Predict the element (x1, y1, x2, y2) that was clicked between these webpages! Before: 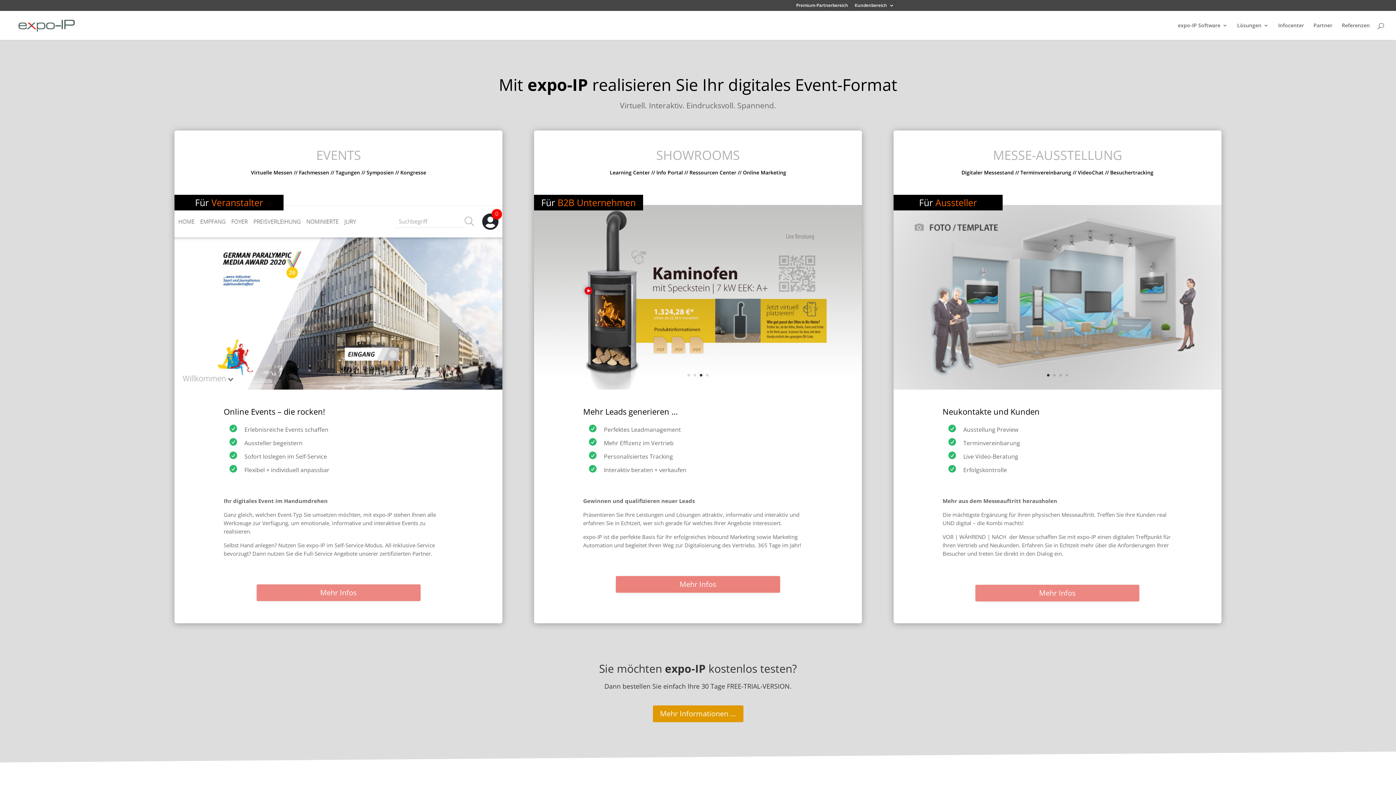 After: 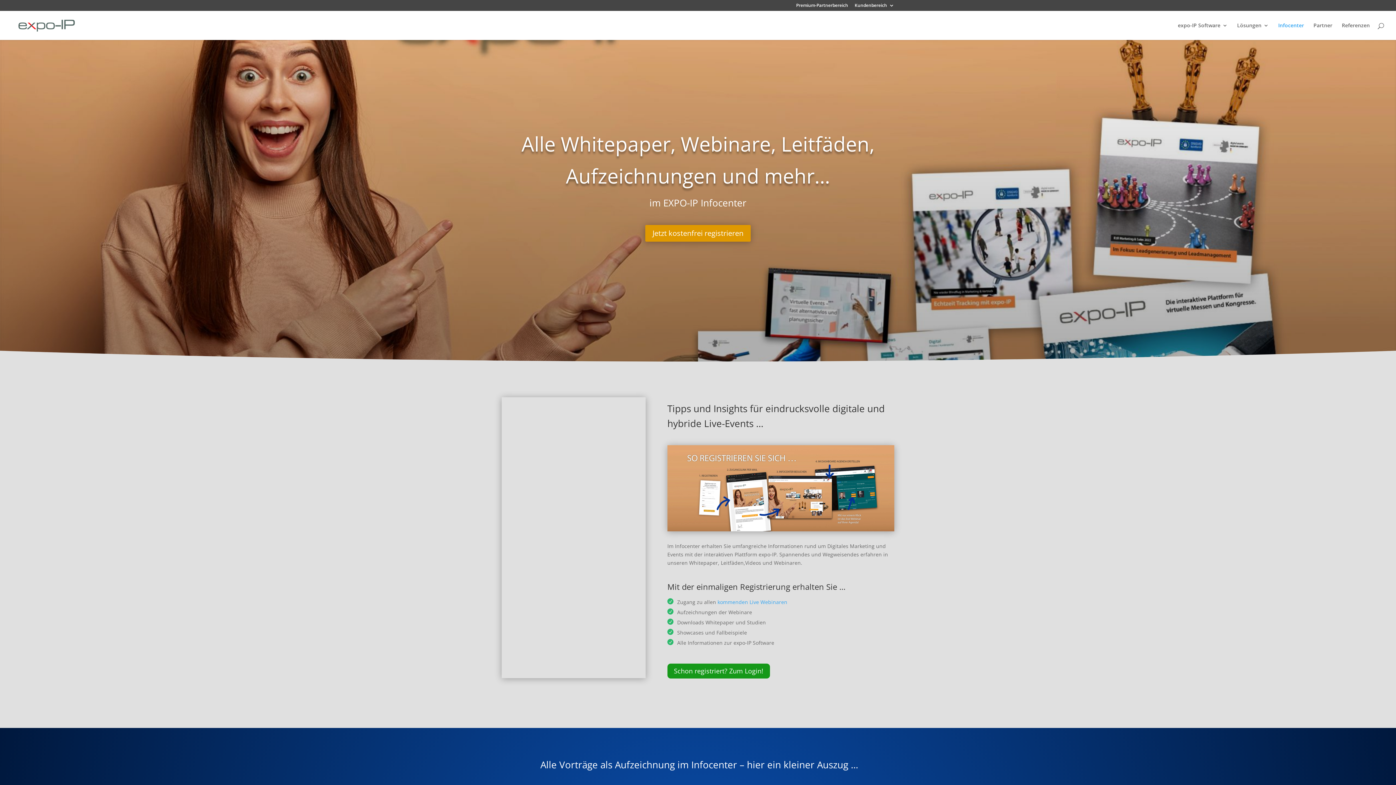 Action: bbox: (1278, 22, 1304, 40) label: Infocenter